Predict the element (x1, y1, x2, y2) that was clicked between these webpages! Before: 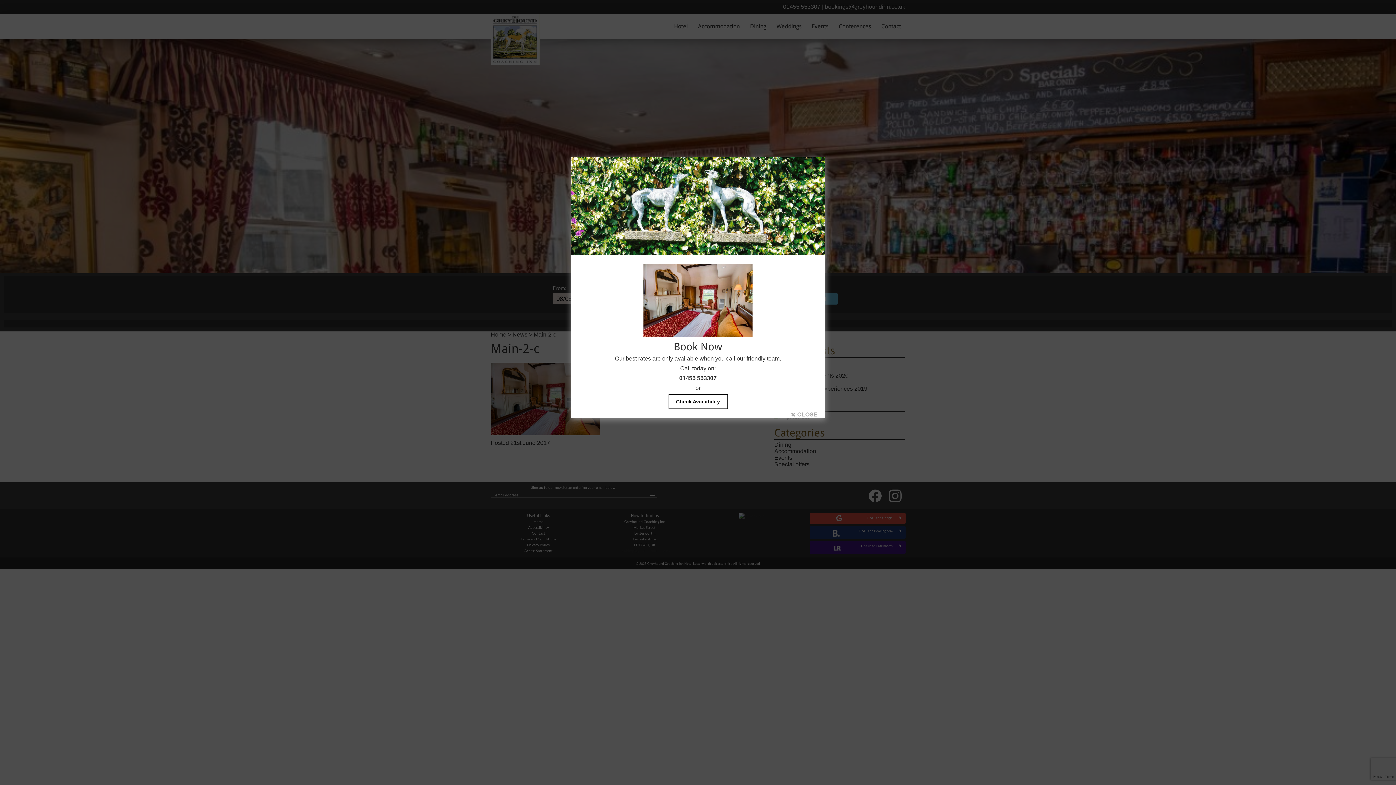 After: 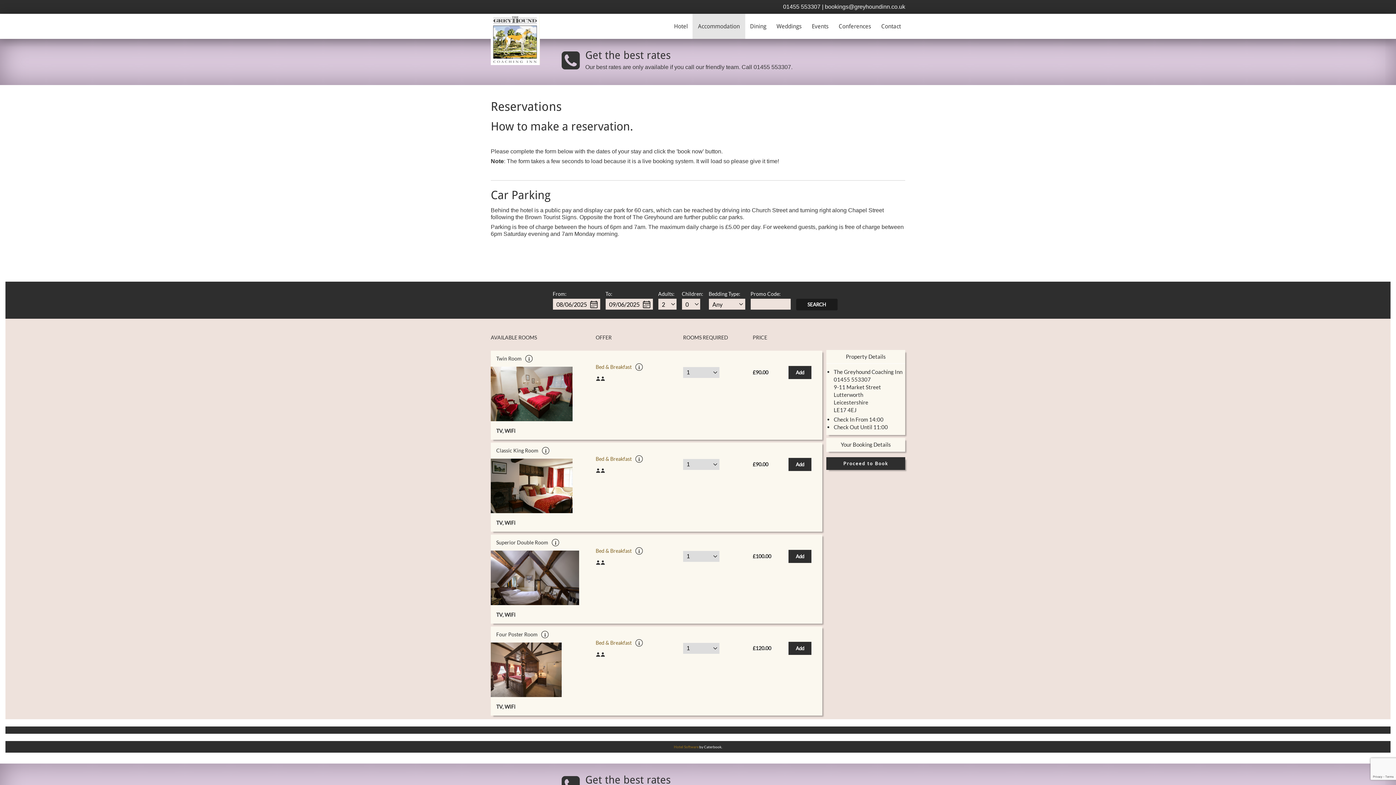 Action: label: Check Availability bbox: (668, 394, 727, 409)